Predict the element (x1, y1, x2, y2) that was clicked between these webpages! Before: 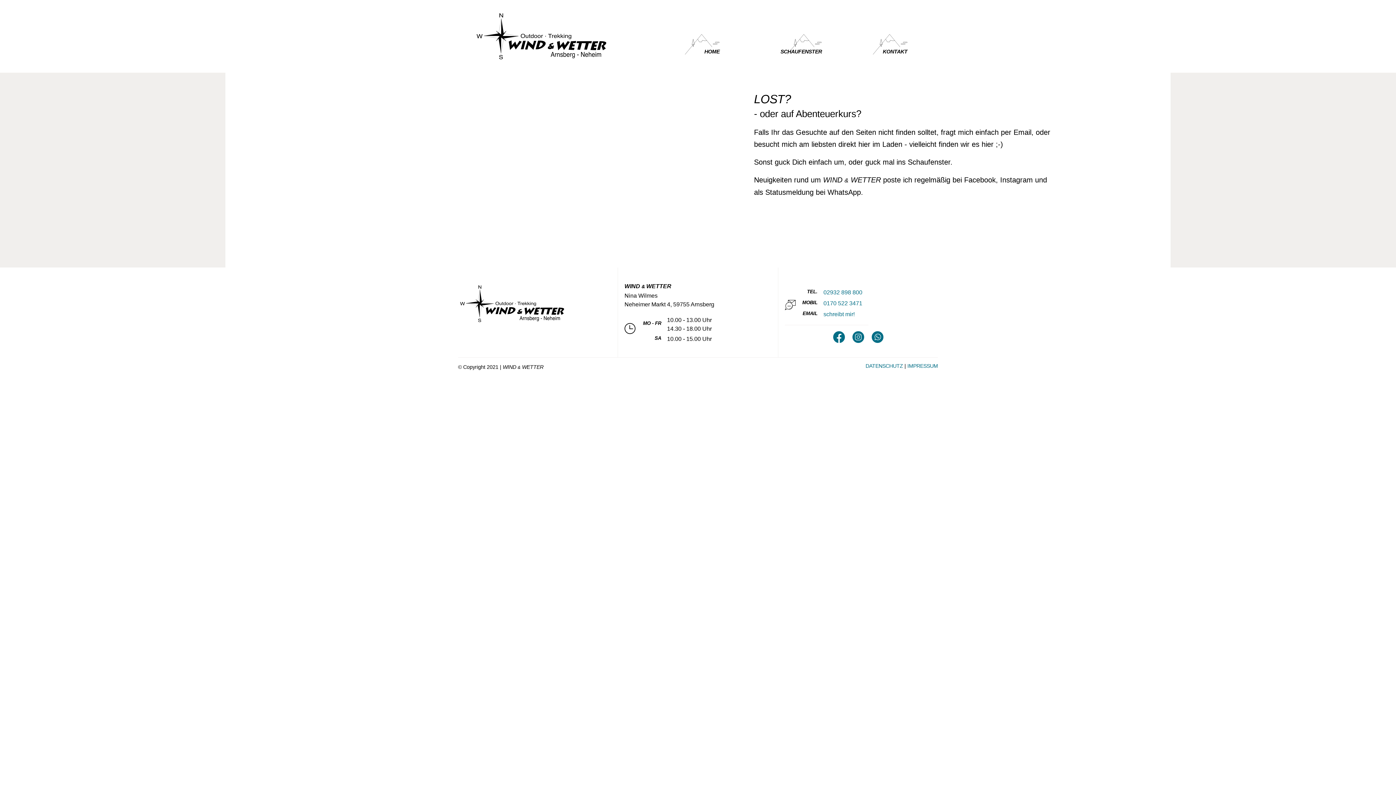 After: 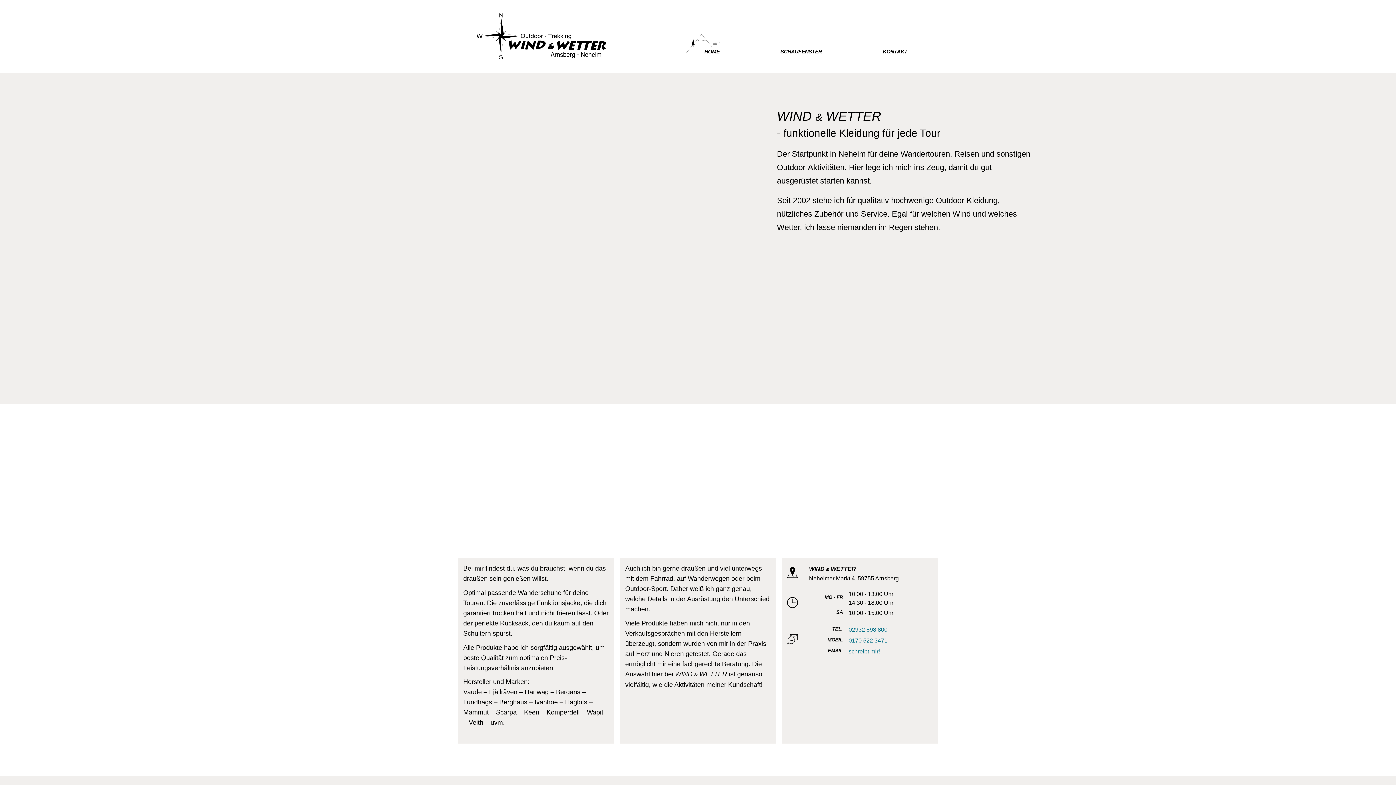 Action: bbox: (703, 43, 721, 59) label: HOME